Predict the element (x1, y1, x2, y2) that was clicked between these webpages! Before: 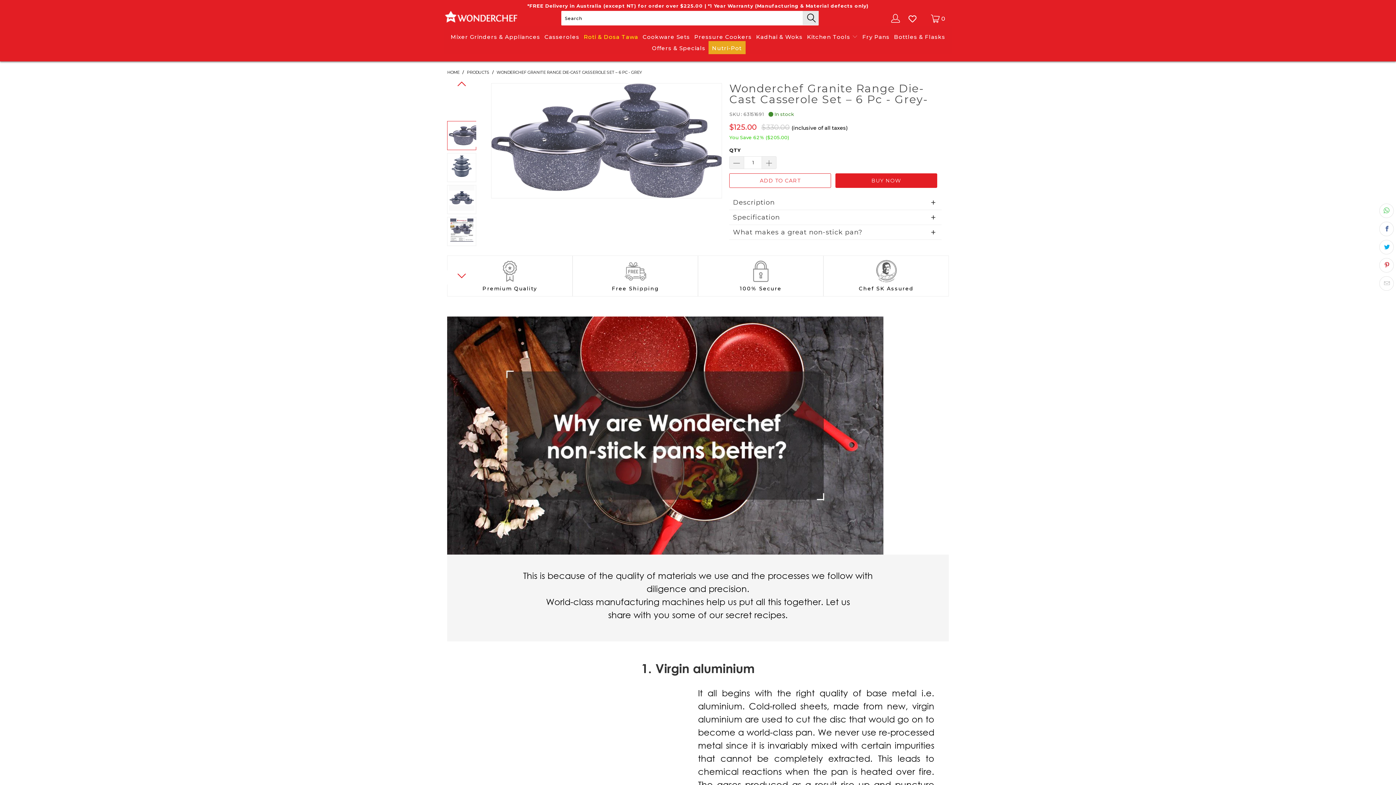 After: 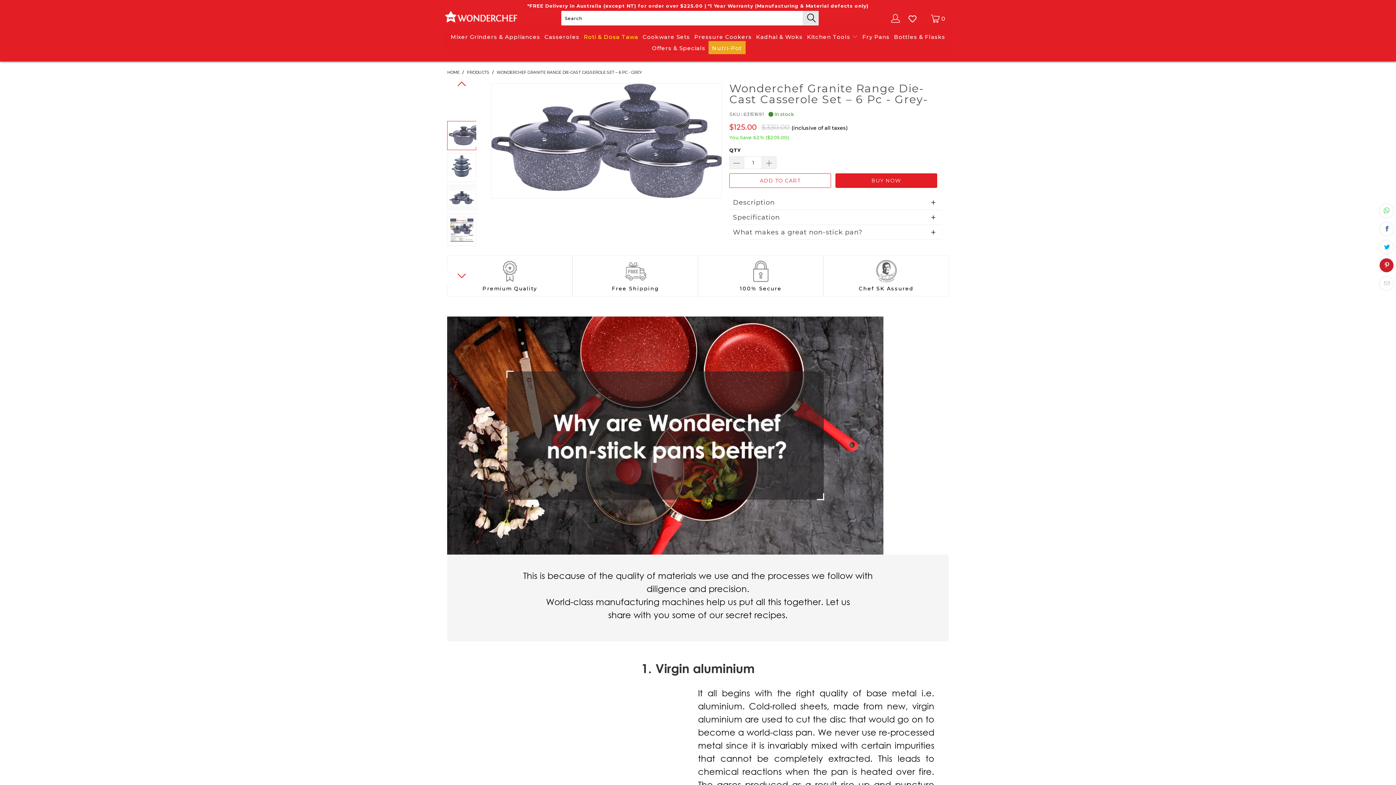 Action: bbox: (1379, 258, 1394, 272)